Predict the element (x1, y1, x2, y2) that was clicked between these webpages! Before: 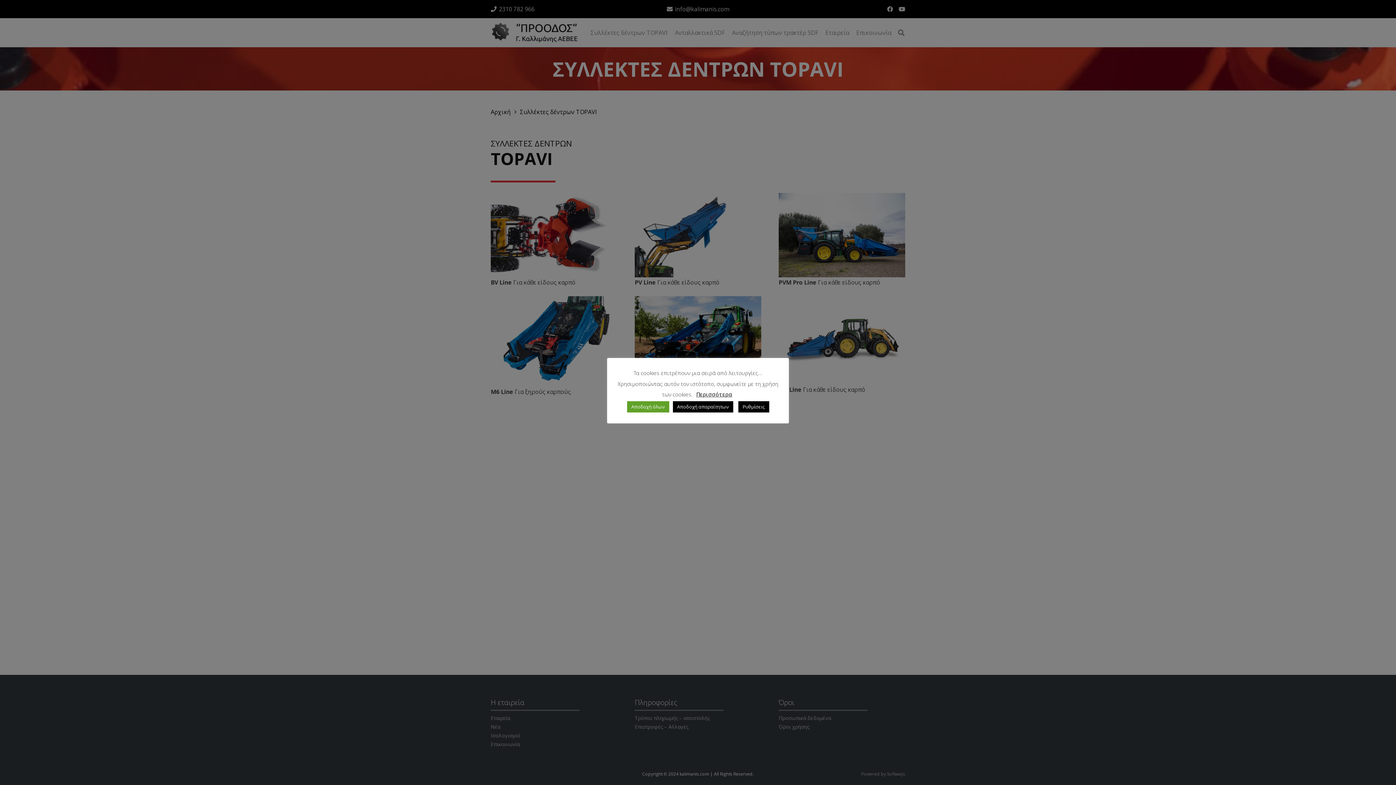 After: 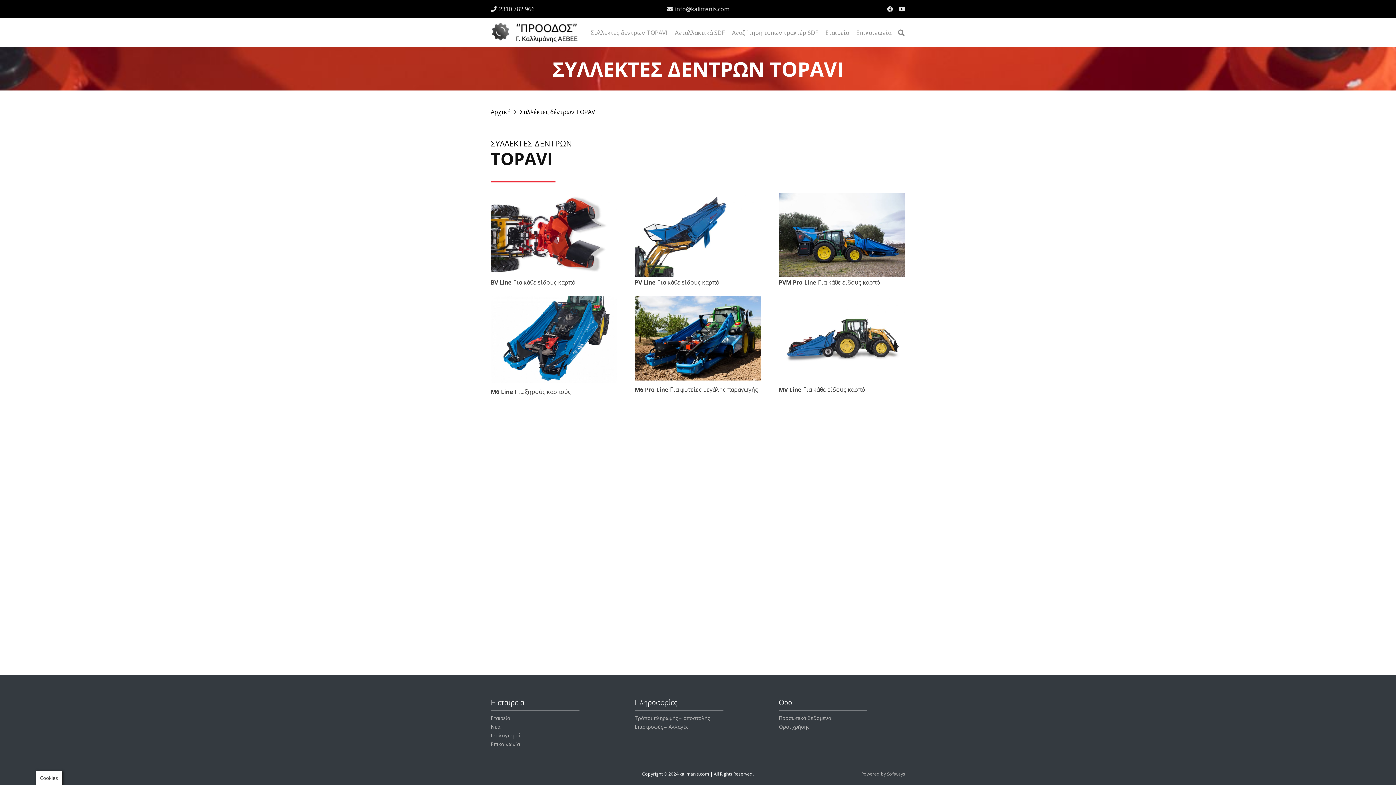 Action: label: Αποδοχή απαραίτητων bbox: (672, 401, 733, 412)